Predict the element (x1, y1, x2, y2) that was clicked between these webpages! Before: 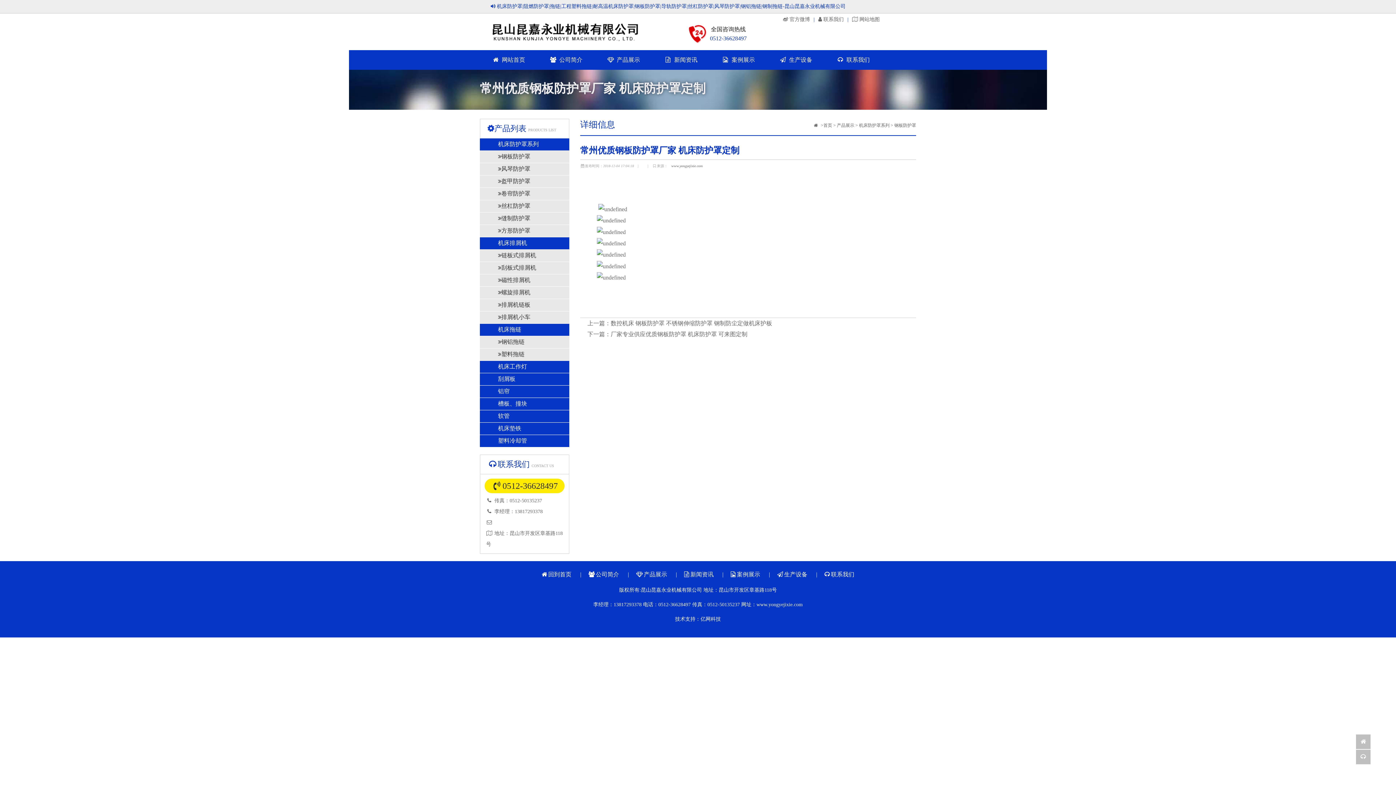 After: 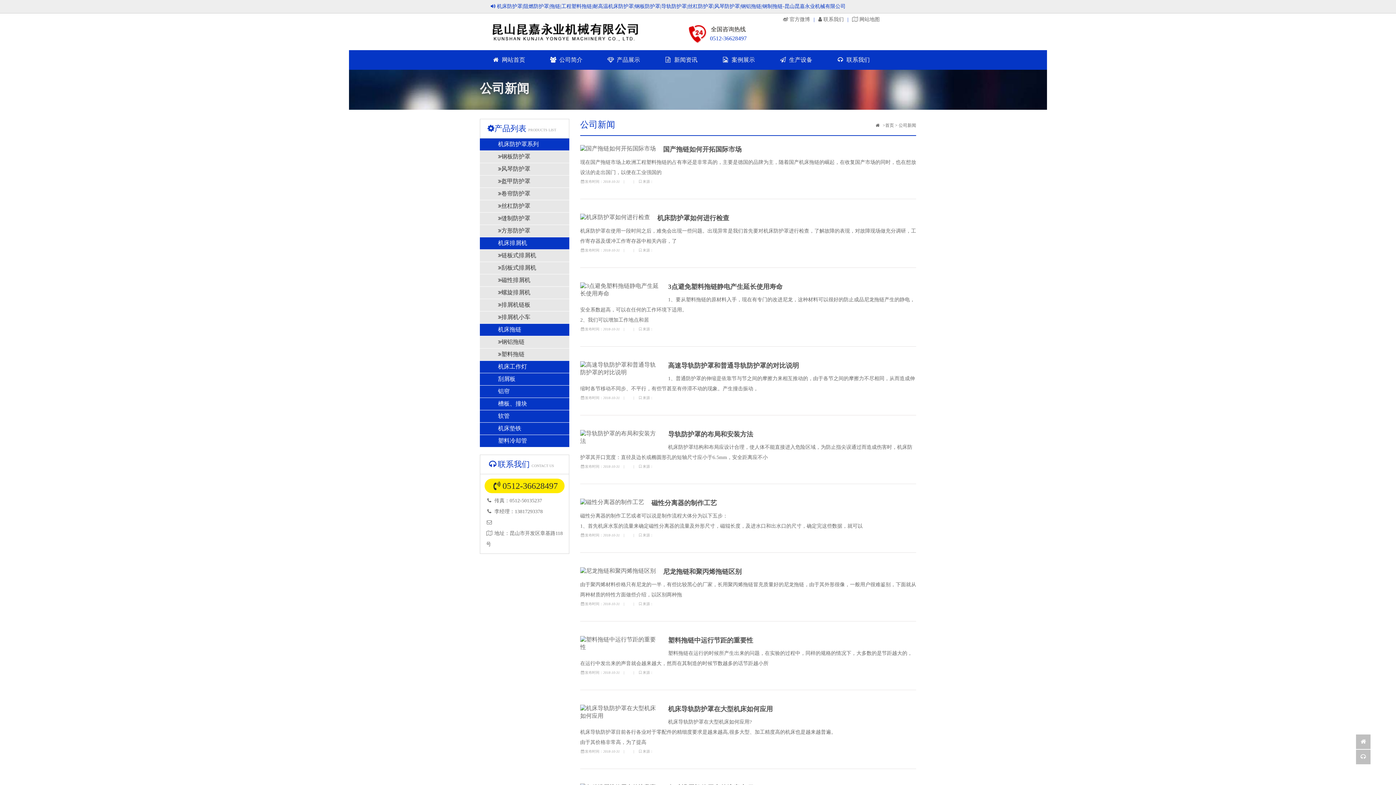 Action: bbox: (652, 53, 709, 66) label: 新闻资讯